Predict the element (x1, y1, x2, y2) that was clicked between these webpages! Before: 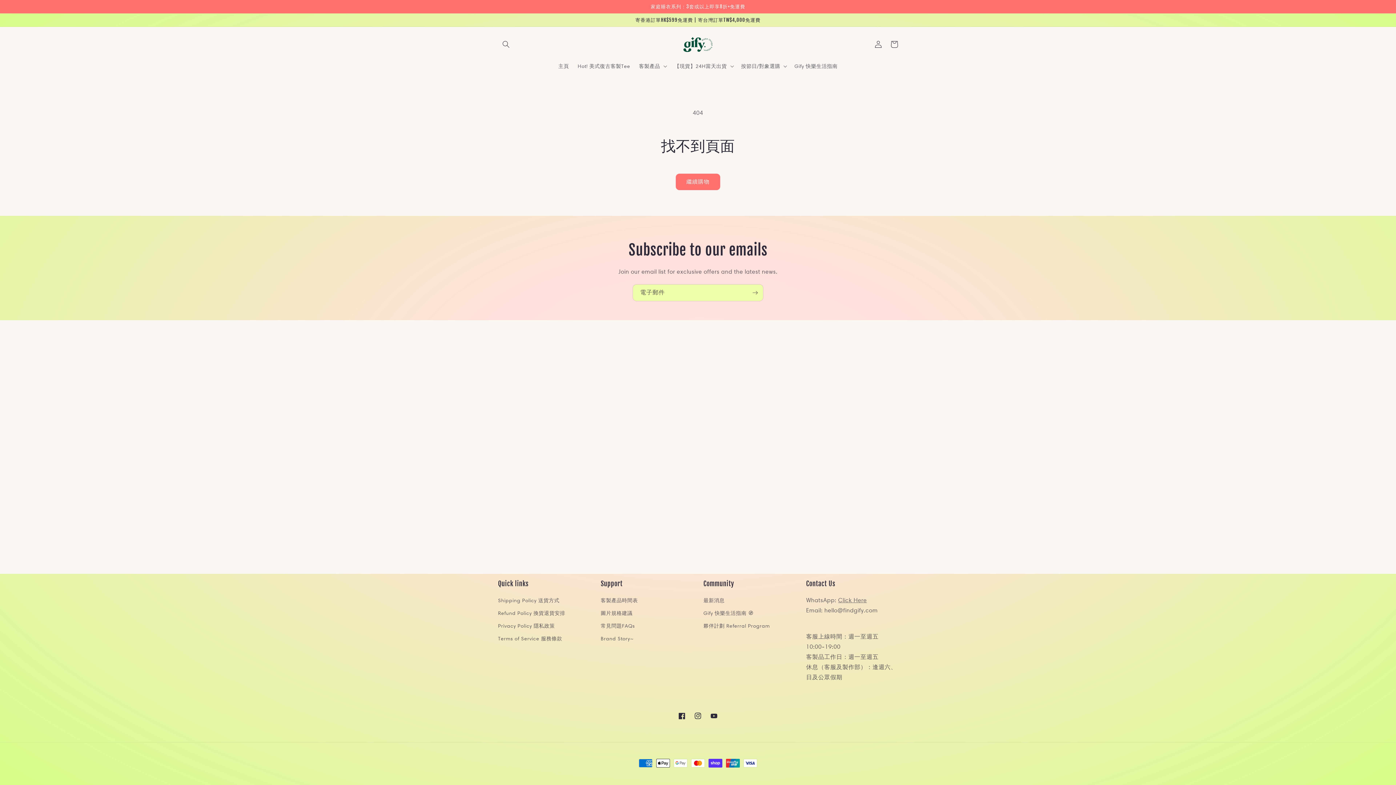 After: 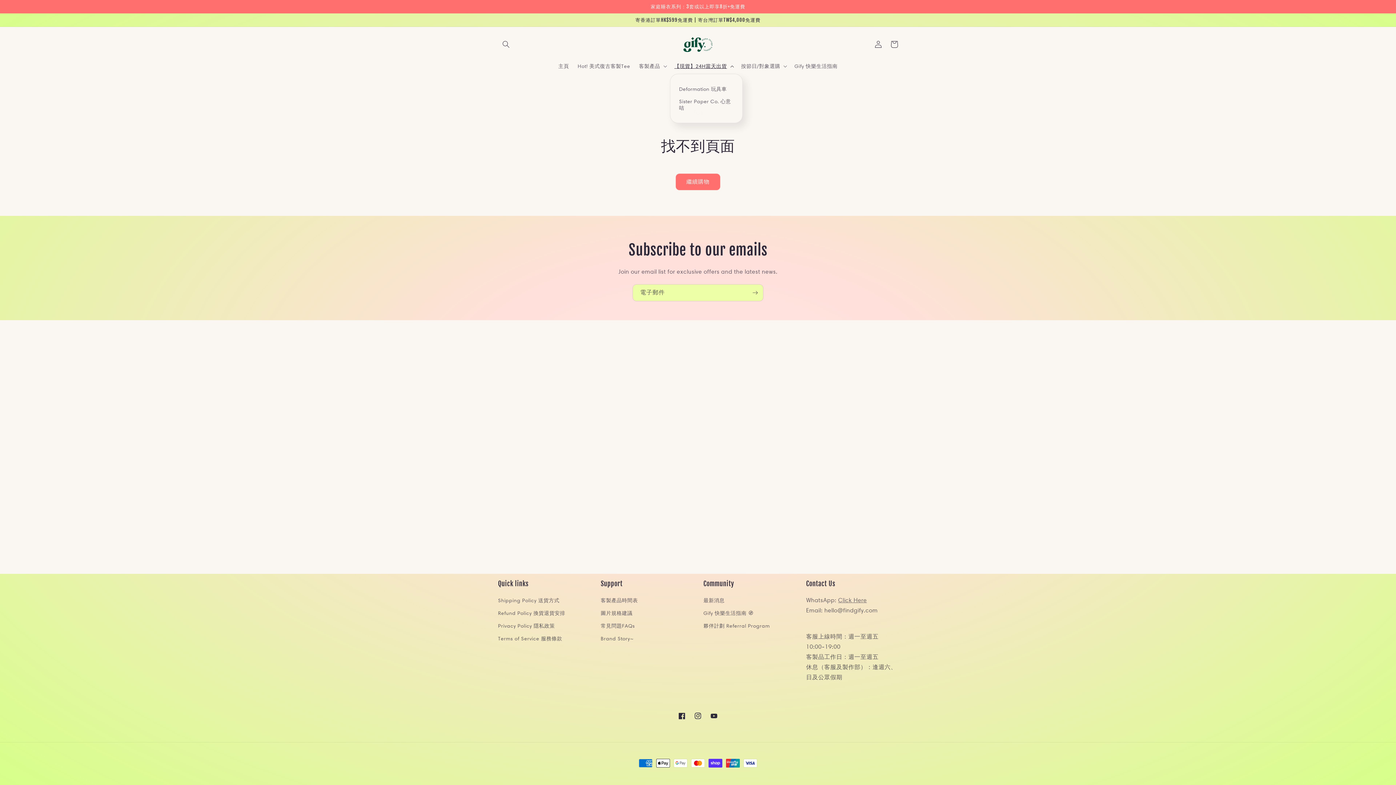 Action: bbox: (670, 58, 736, 73) label: 【現貨】24H當天出貨